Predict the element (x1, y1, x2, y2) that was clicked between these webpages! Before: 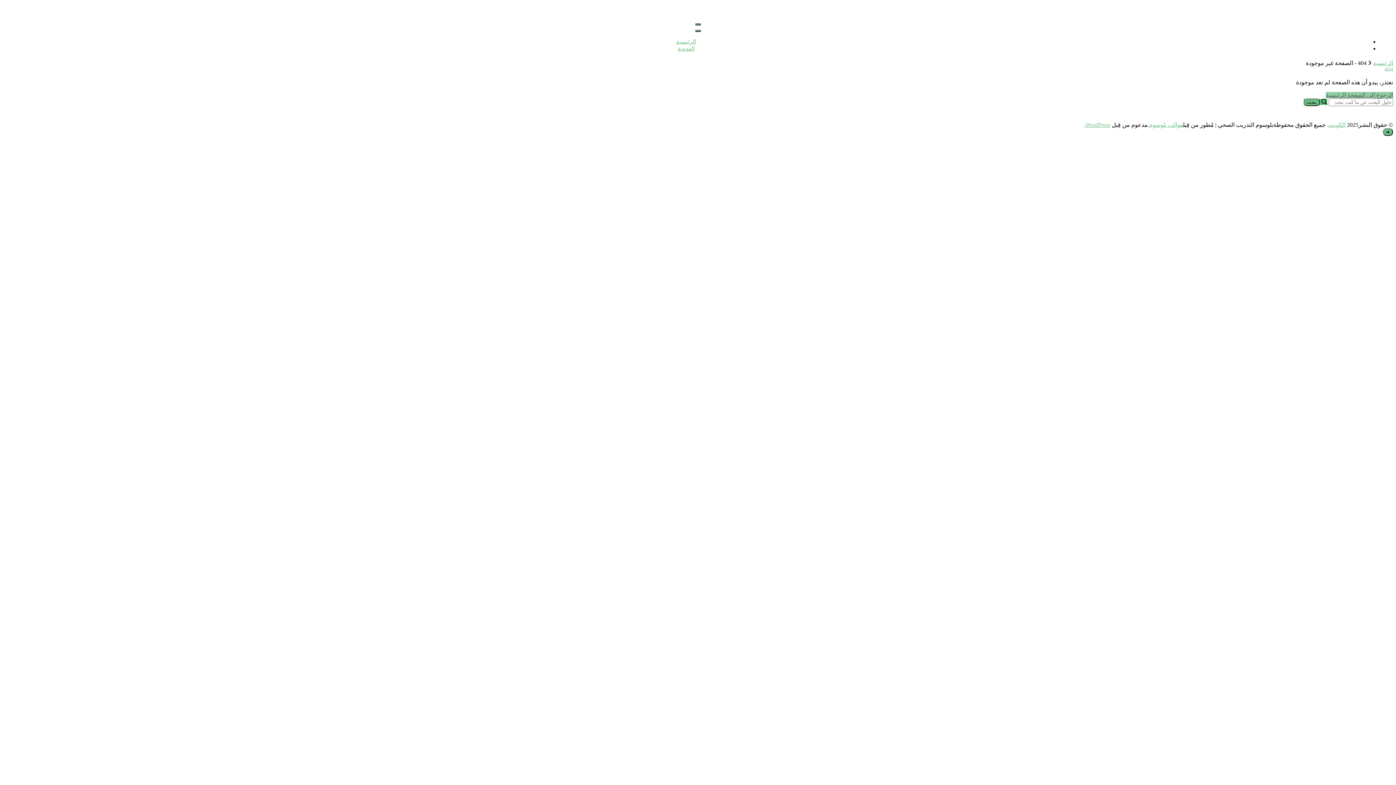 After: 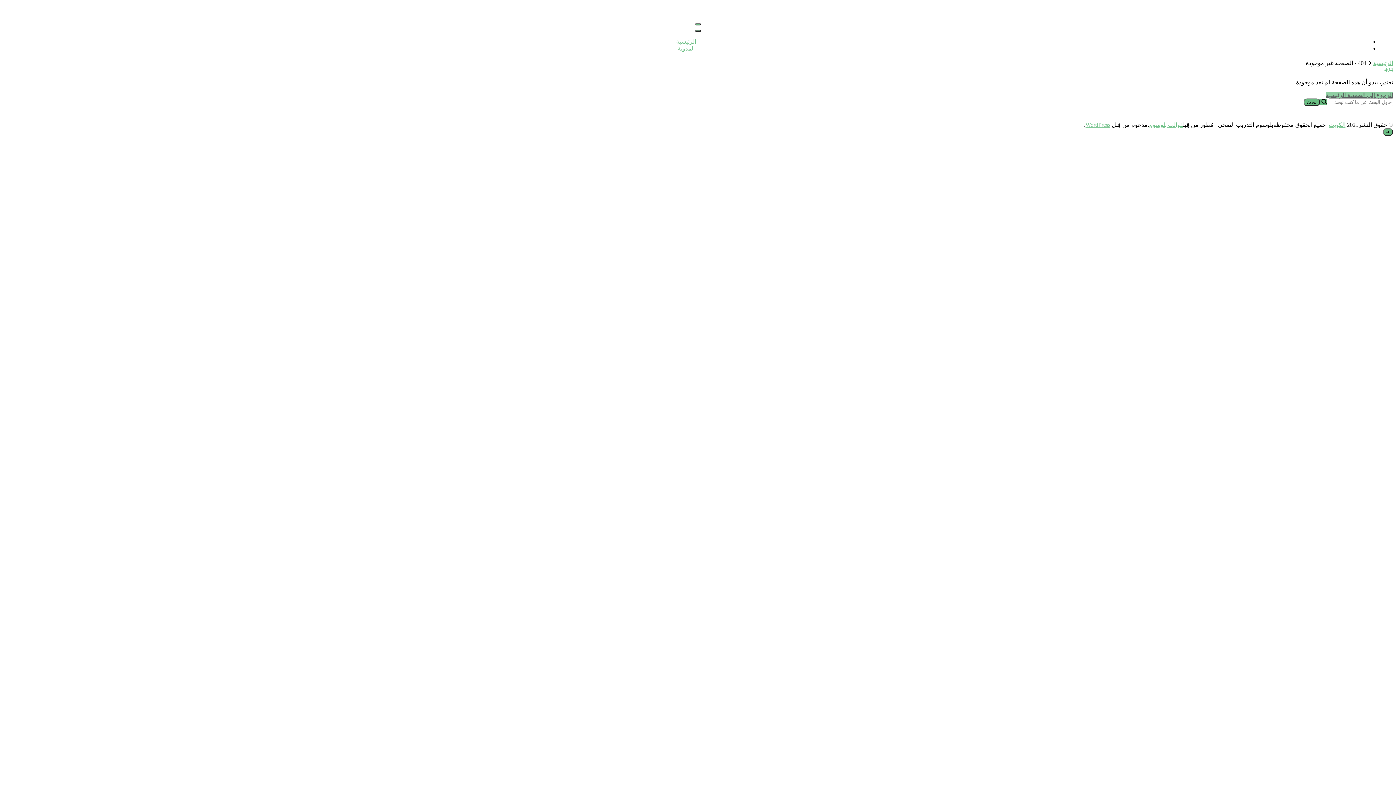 Action: bbox: (1085, 121, 1110, 127) label: WordPress